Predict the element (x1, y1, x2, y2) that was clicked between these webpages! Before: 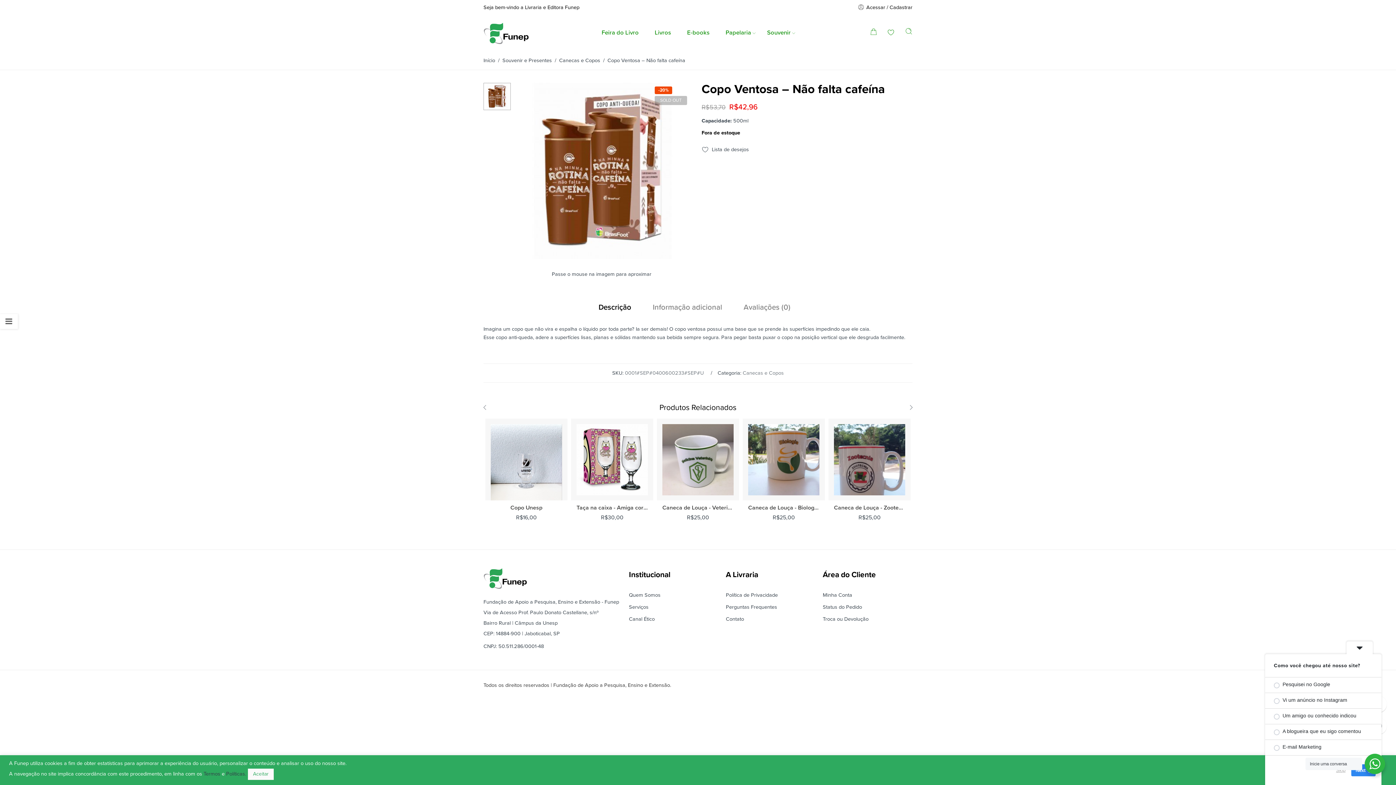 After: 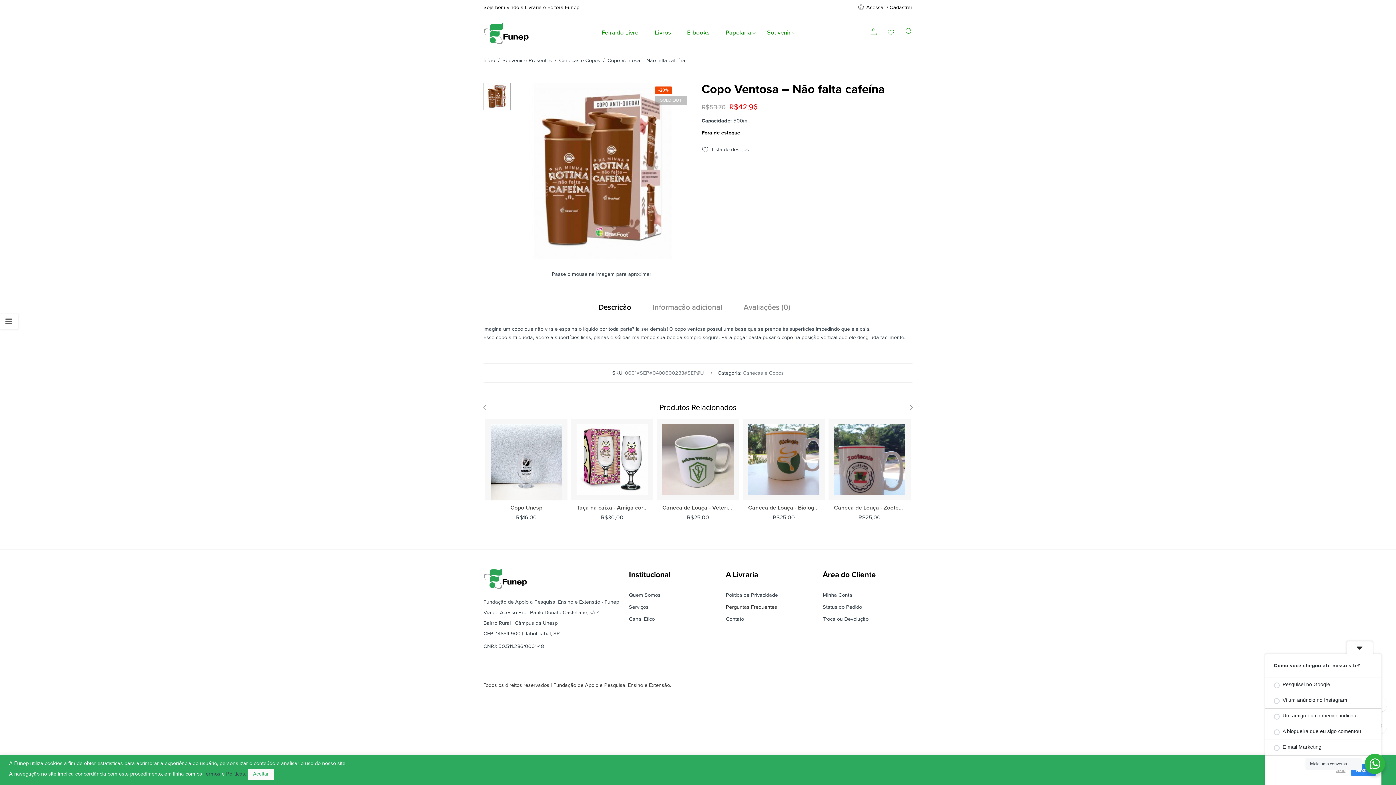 Action: bbox: (726, 601, 815, 613) label: Perguntas Frequentes